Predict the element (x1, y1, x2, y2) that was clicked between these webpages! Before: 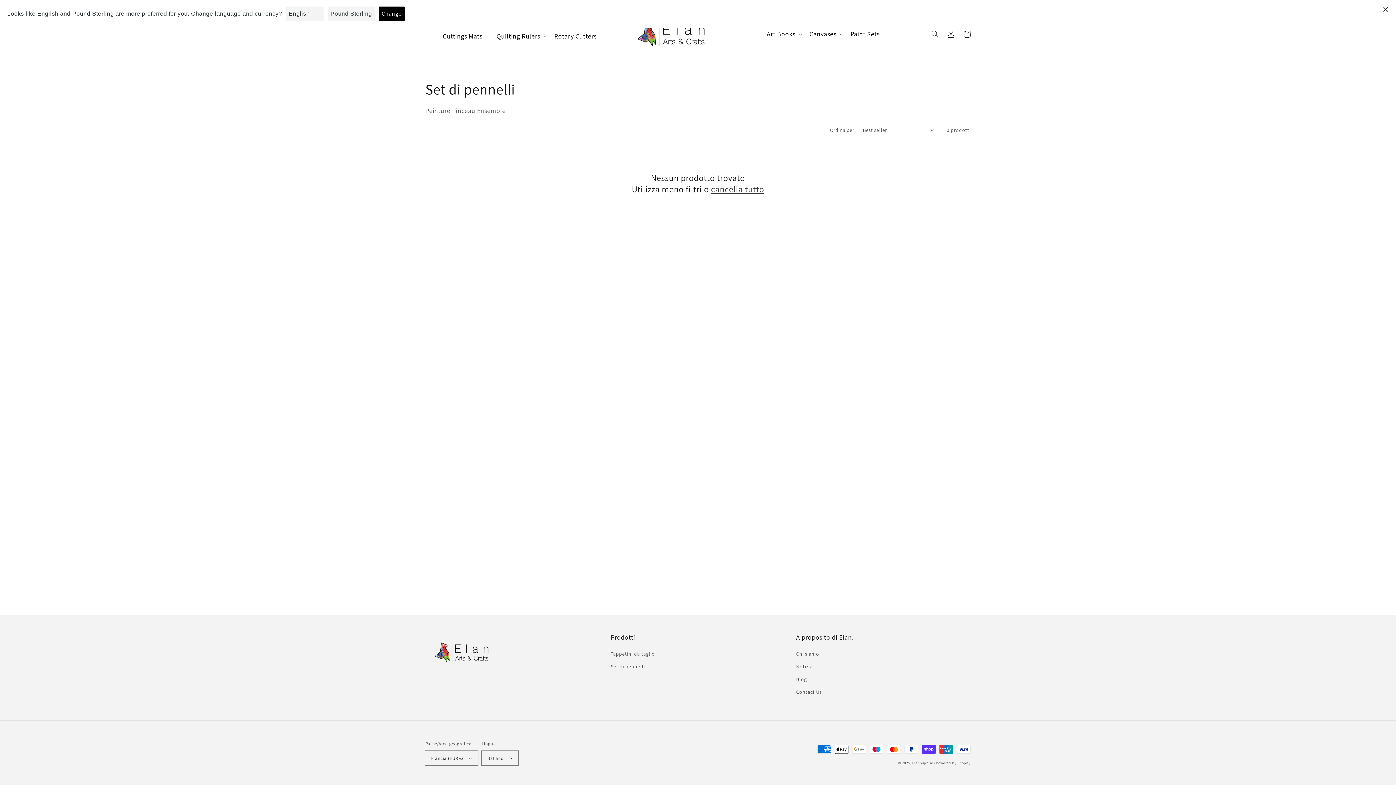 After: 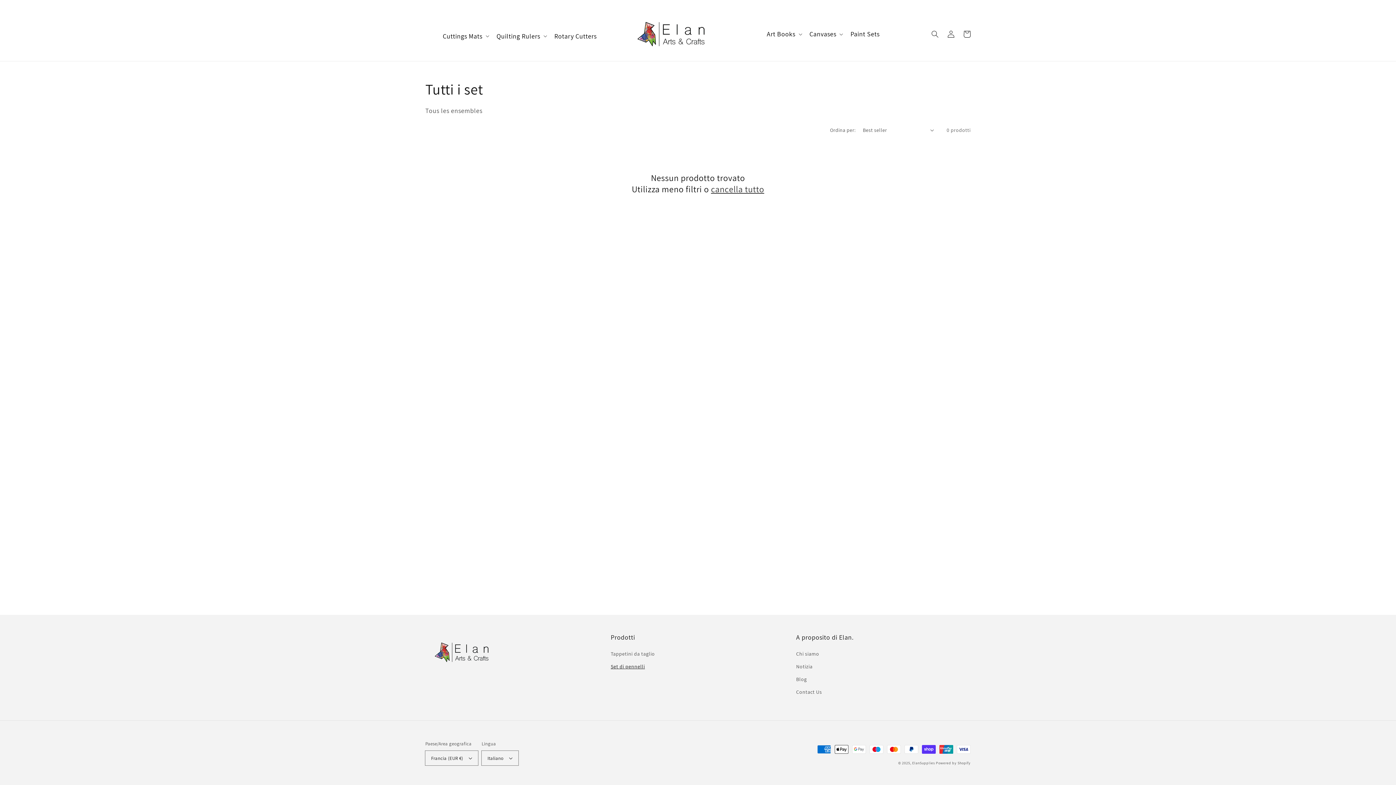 Action: label: Set di pennelli bbox: (610, 660, 645, 673)